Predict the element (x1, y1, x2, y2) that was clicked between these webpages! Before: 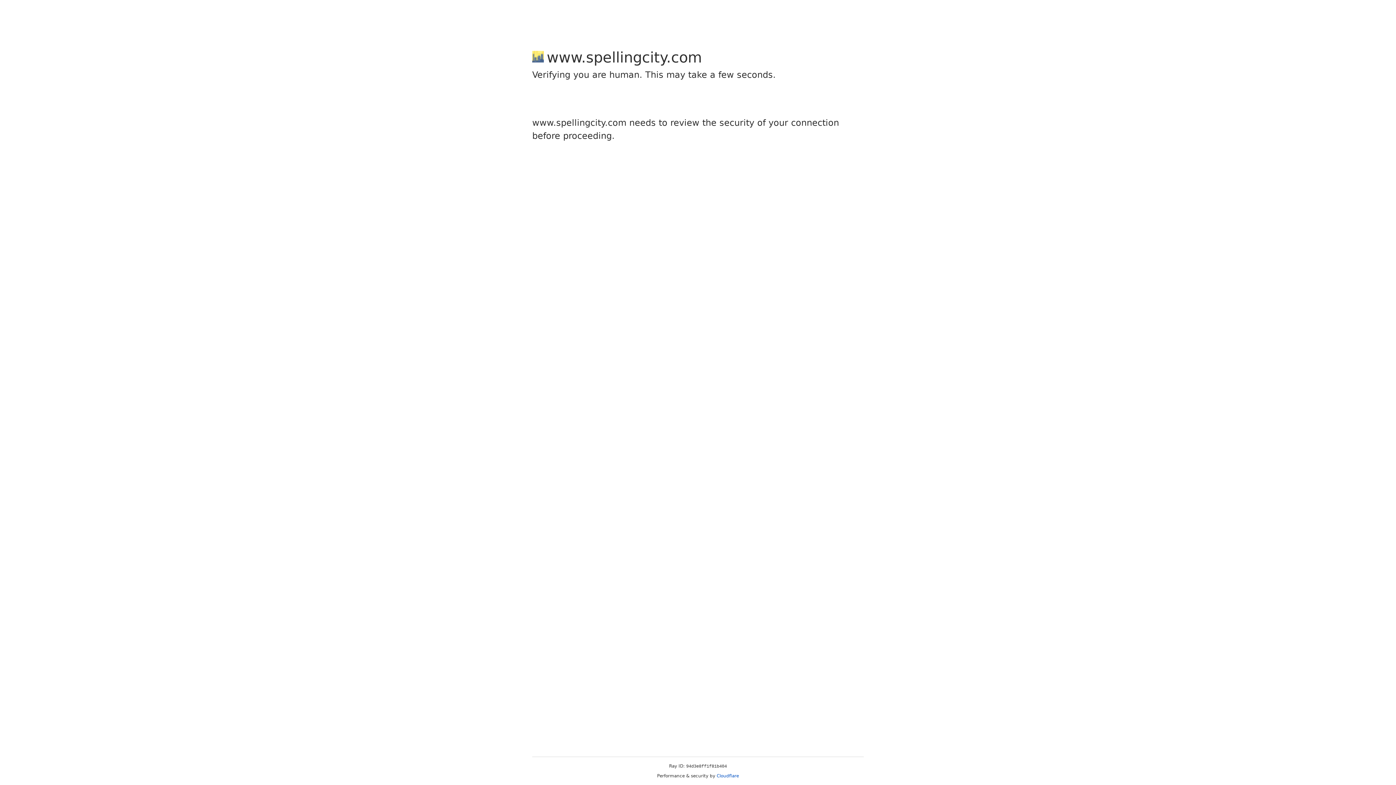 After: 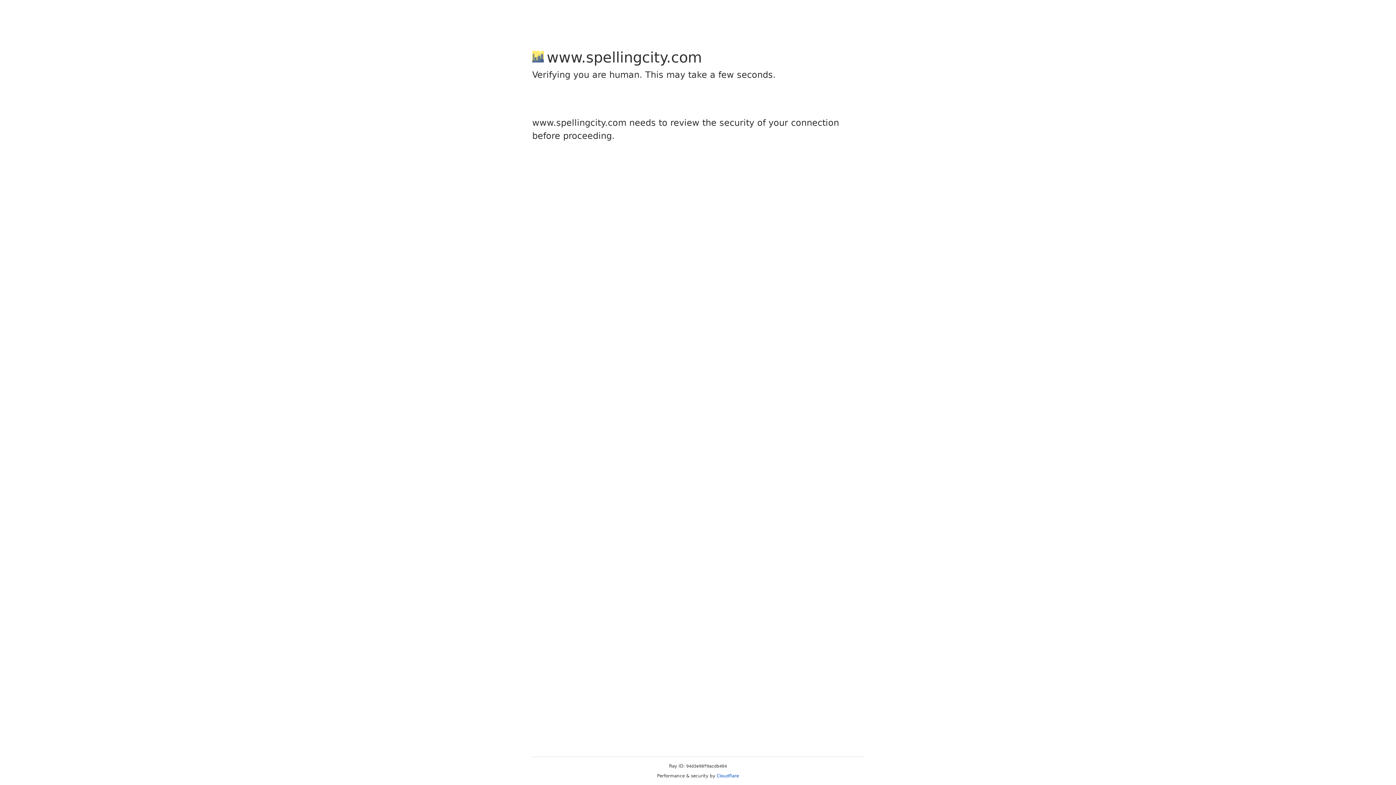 Action: bbox: (716, 773, 739, 778) label: Cloudflare